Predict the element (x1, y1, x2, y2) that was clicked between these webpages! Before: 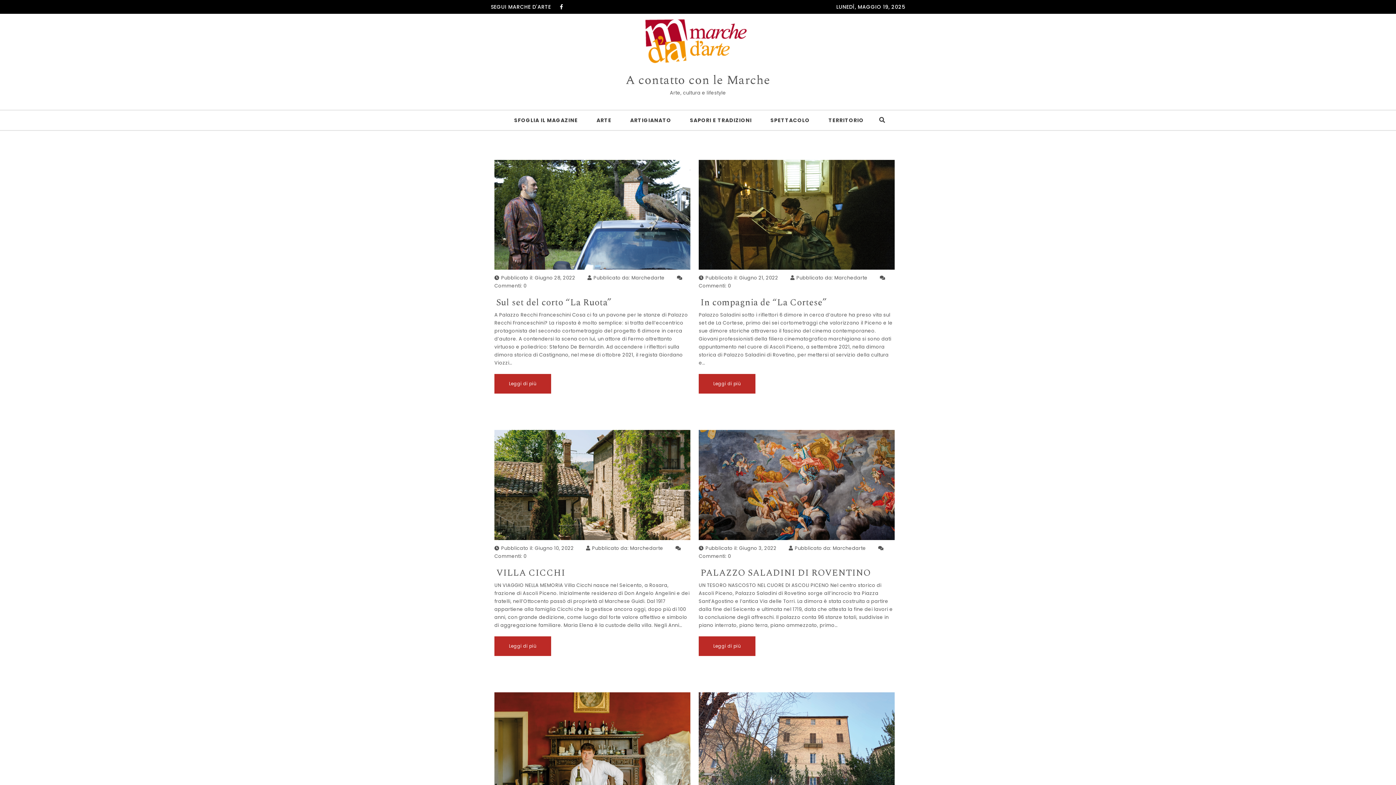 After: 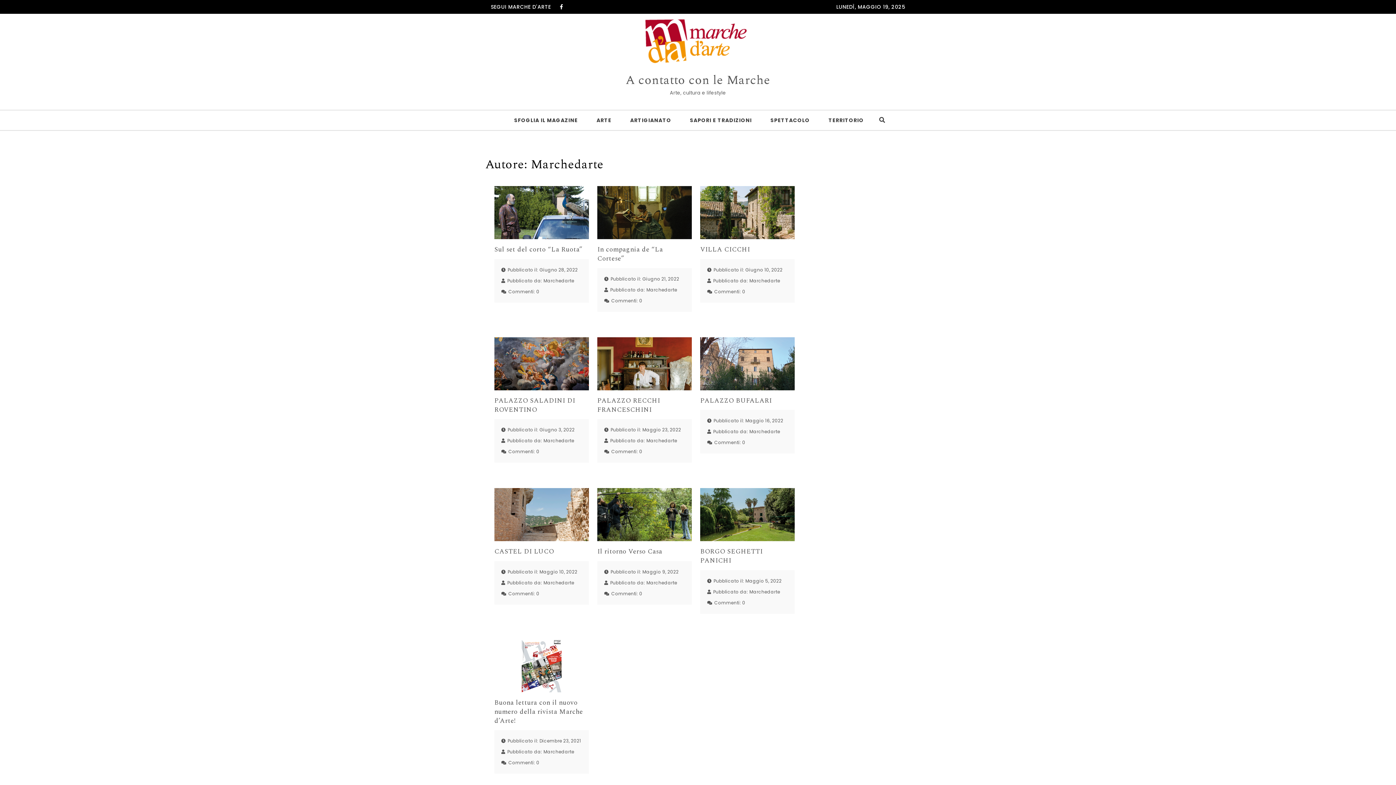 Action: bbox: (630, 544, 663, 552) label: Marchedarte